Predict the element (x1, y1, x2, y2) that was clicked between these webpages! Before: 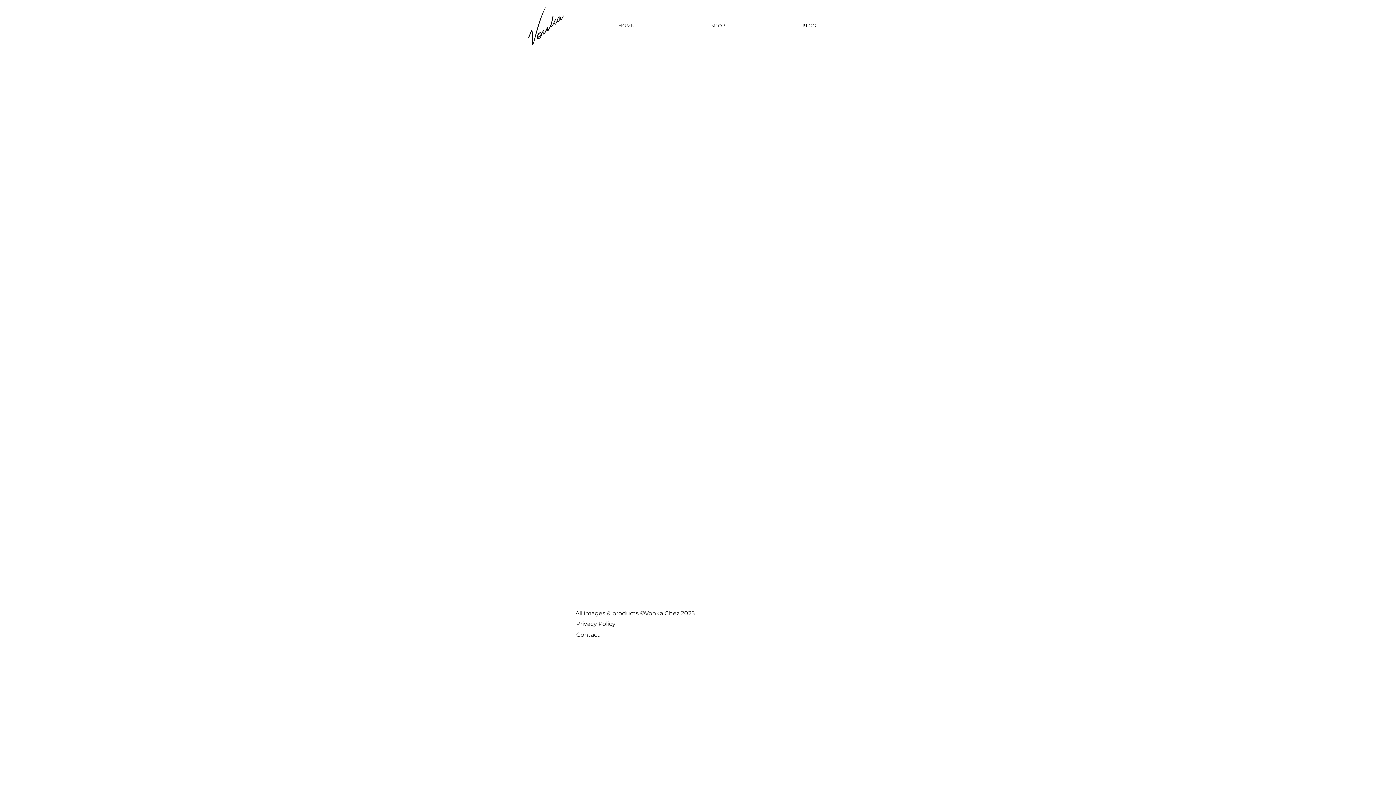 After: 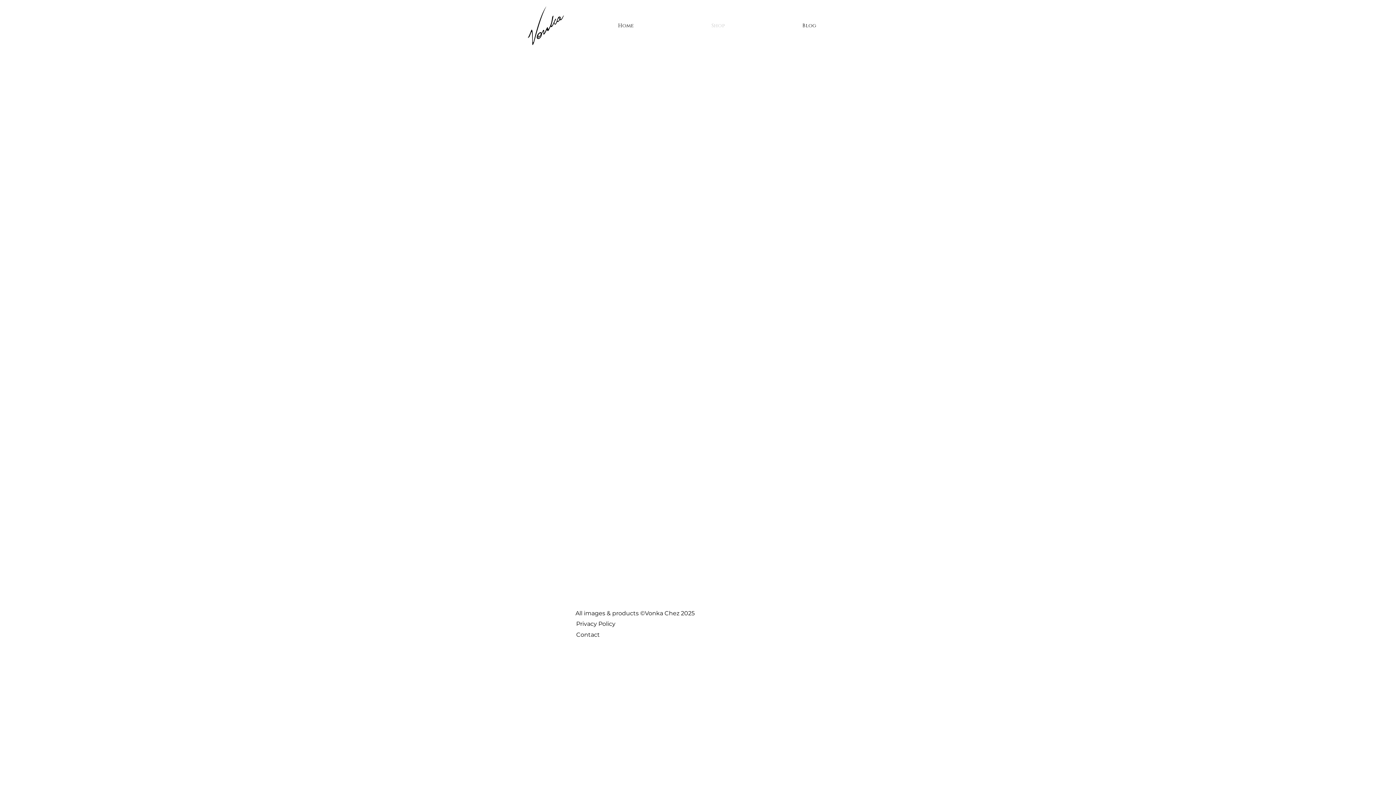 Action: label: Store  bbox: (520, 69, 530, 73)